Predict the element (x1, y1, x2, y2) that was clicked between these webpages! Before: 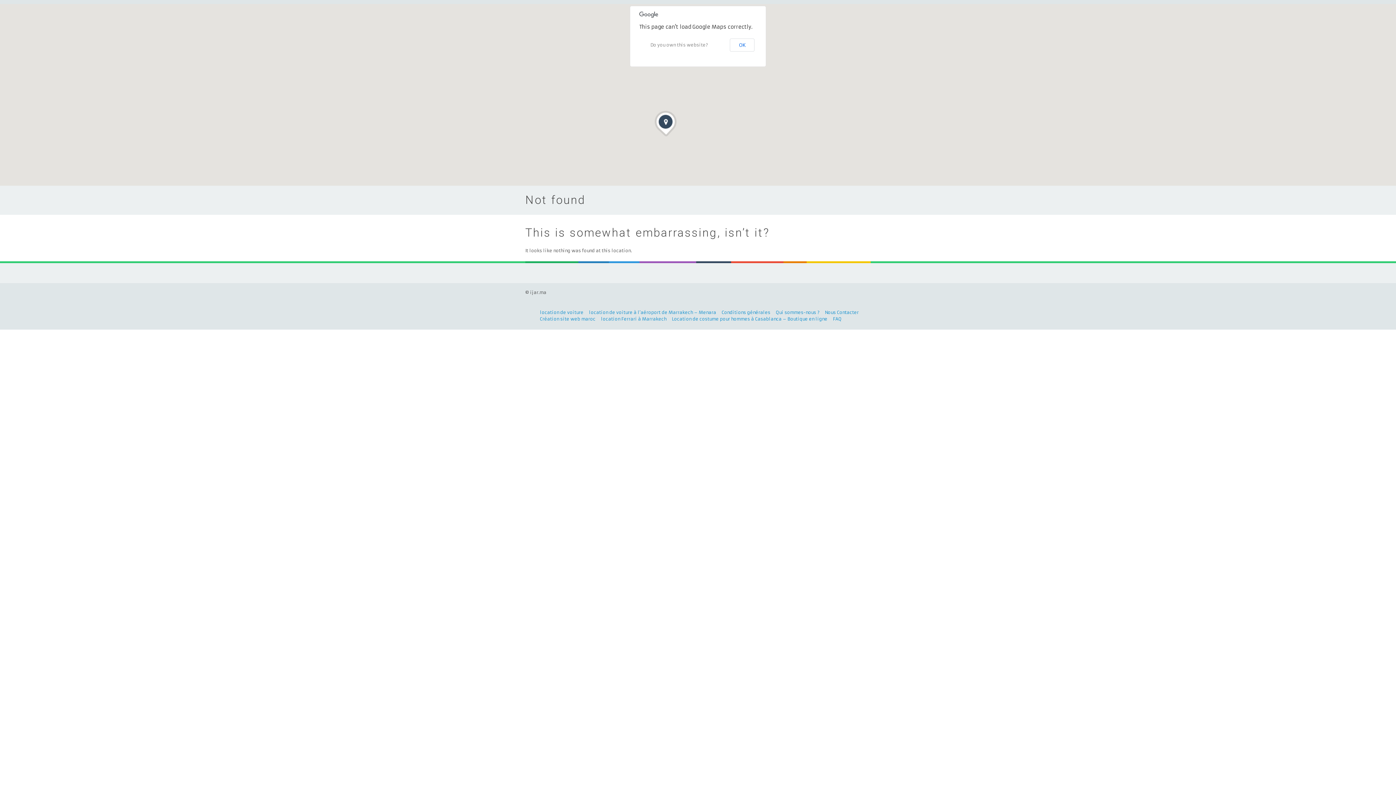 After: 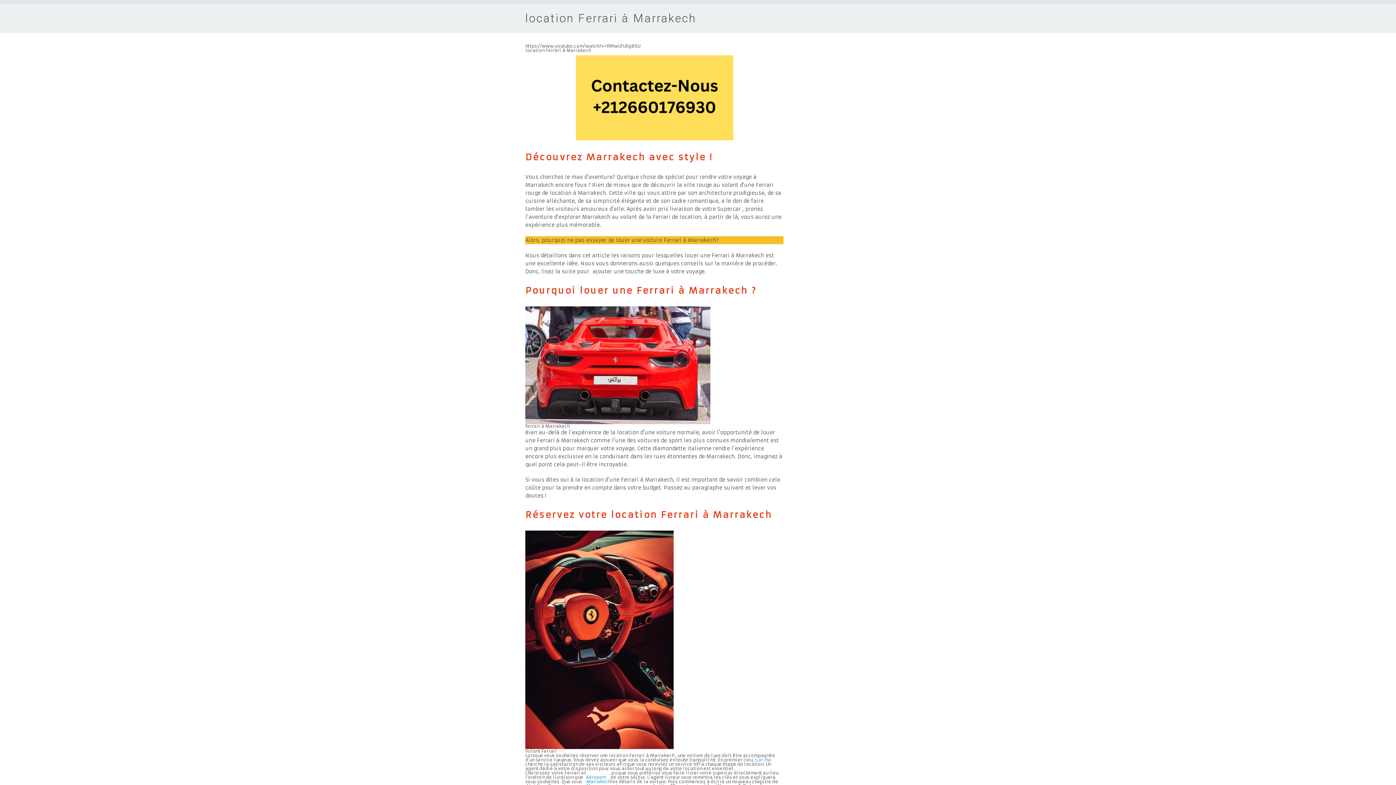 Action: label: location Ferrari à Marrakech bbox: (601, 316, 666, 321)